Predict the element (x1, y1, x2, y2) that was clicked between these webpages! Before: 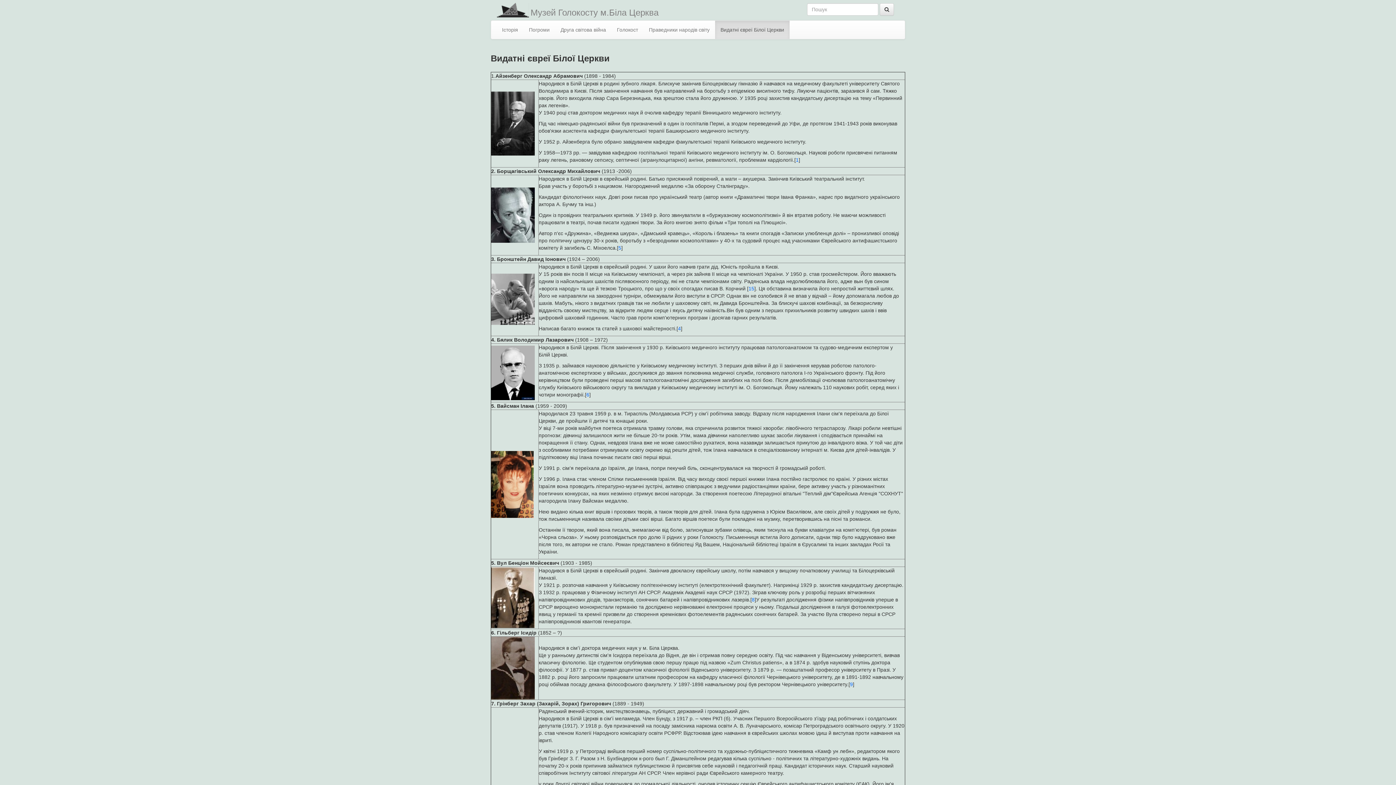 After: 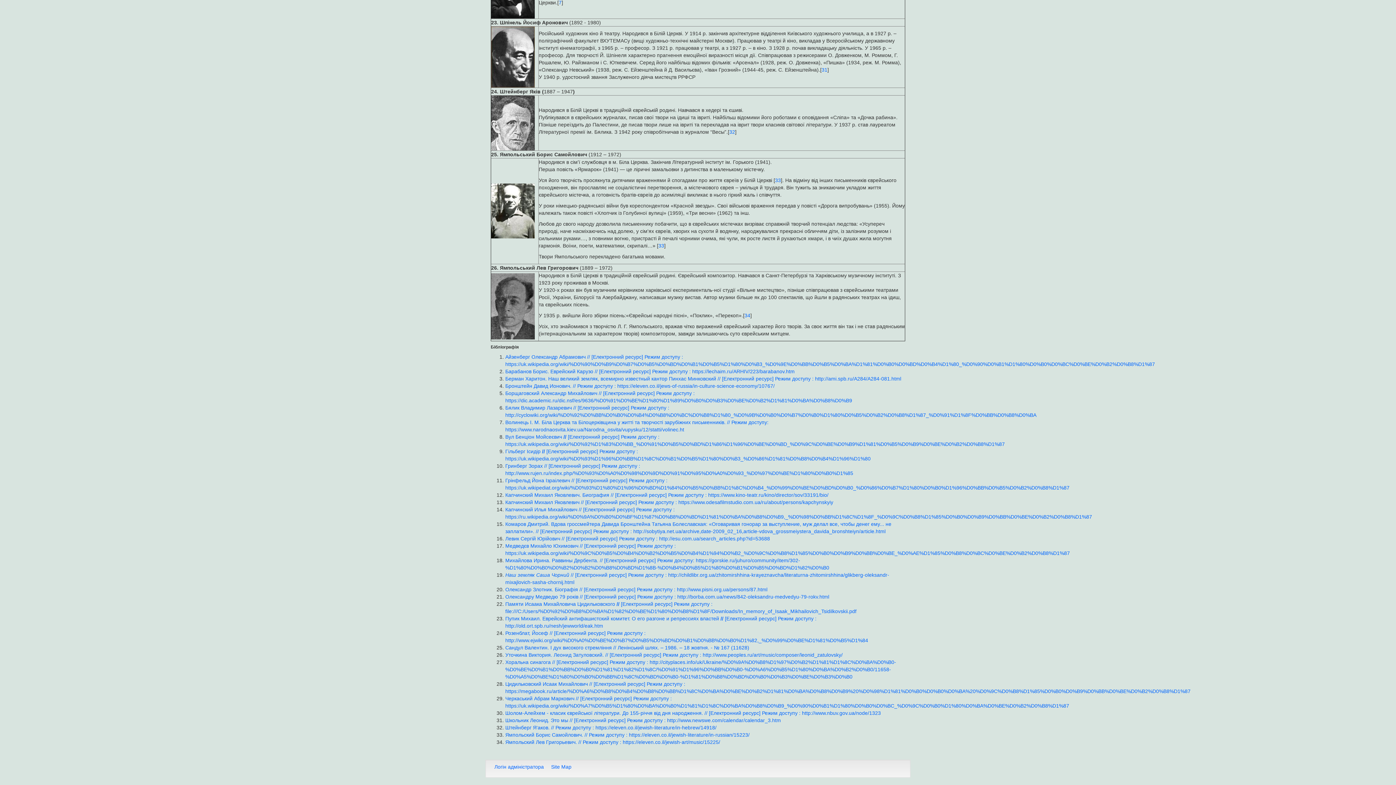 Action: label: 15 bbox: (748, 285, 754, 291)